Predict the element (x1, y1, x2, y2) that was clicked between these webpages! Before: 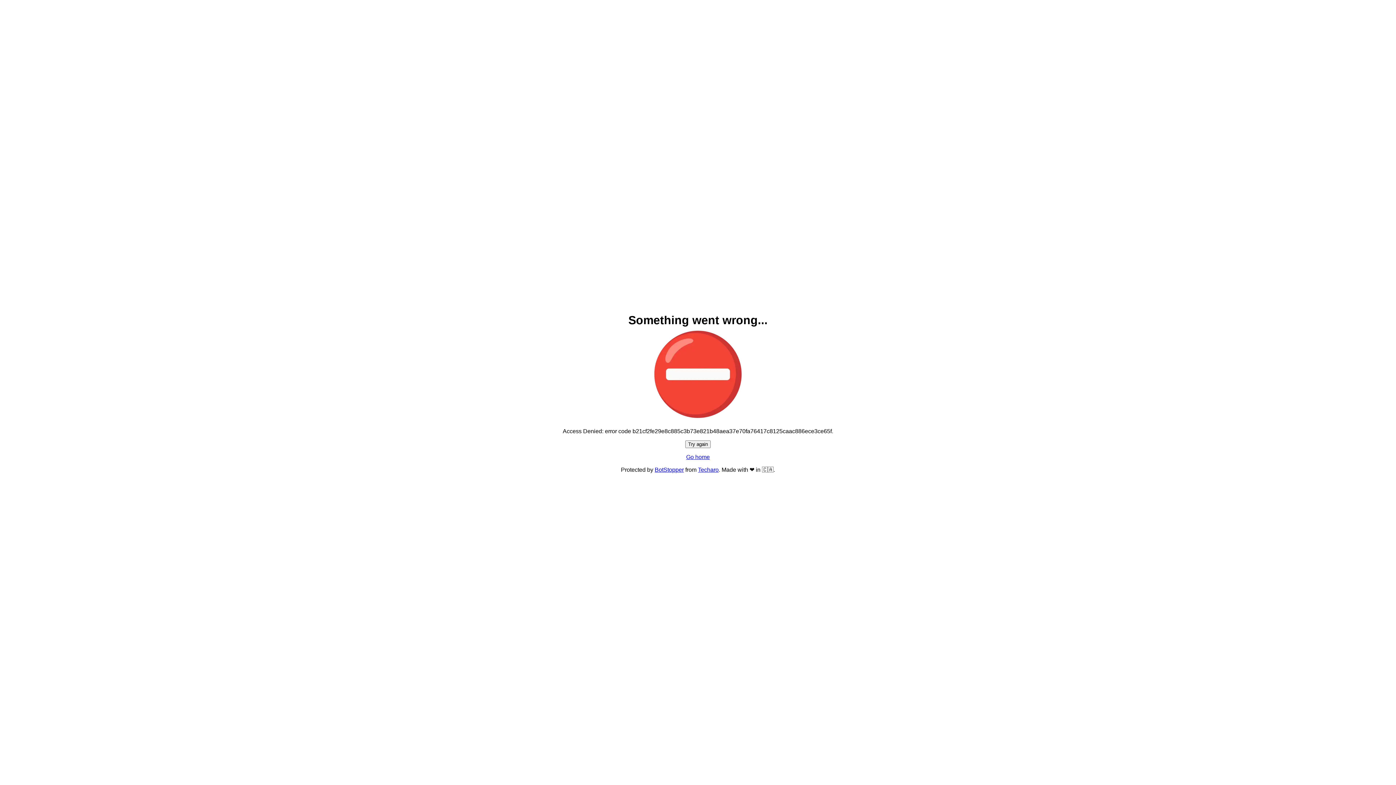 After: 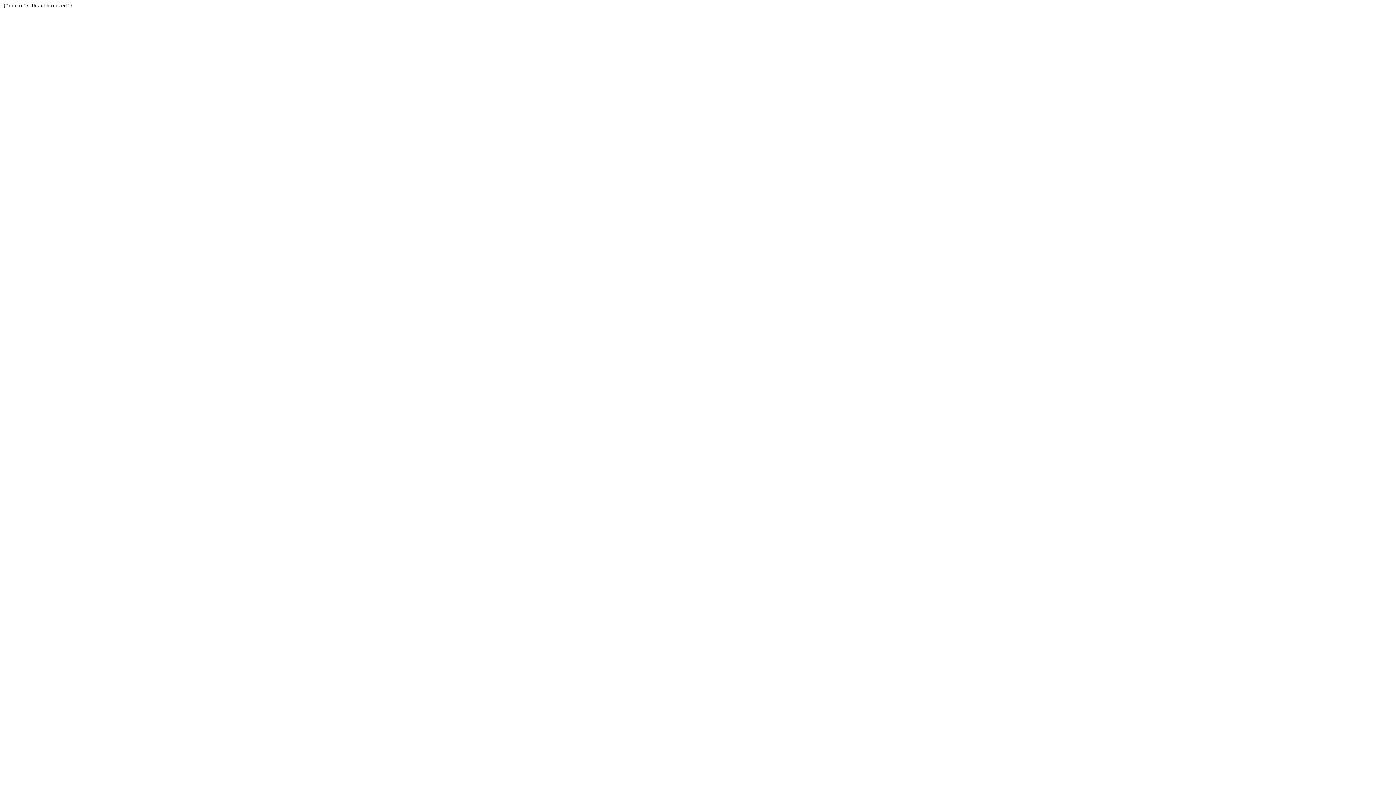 Action: bbox: (698, 466, 718, 473) label: Techaro